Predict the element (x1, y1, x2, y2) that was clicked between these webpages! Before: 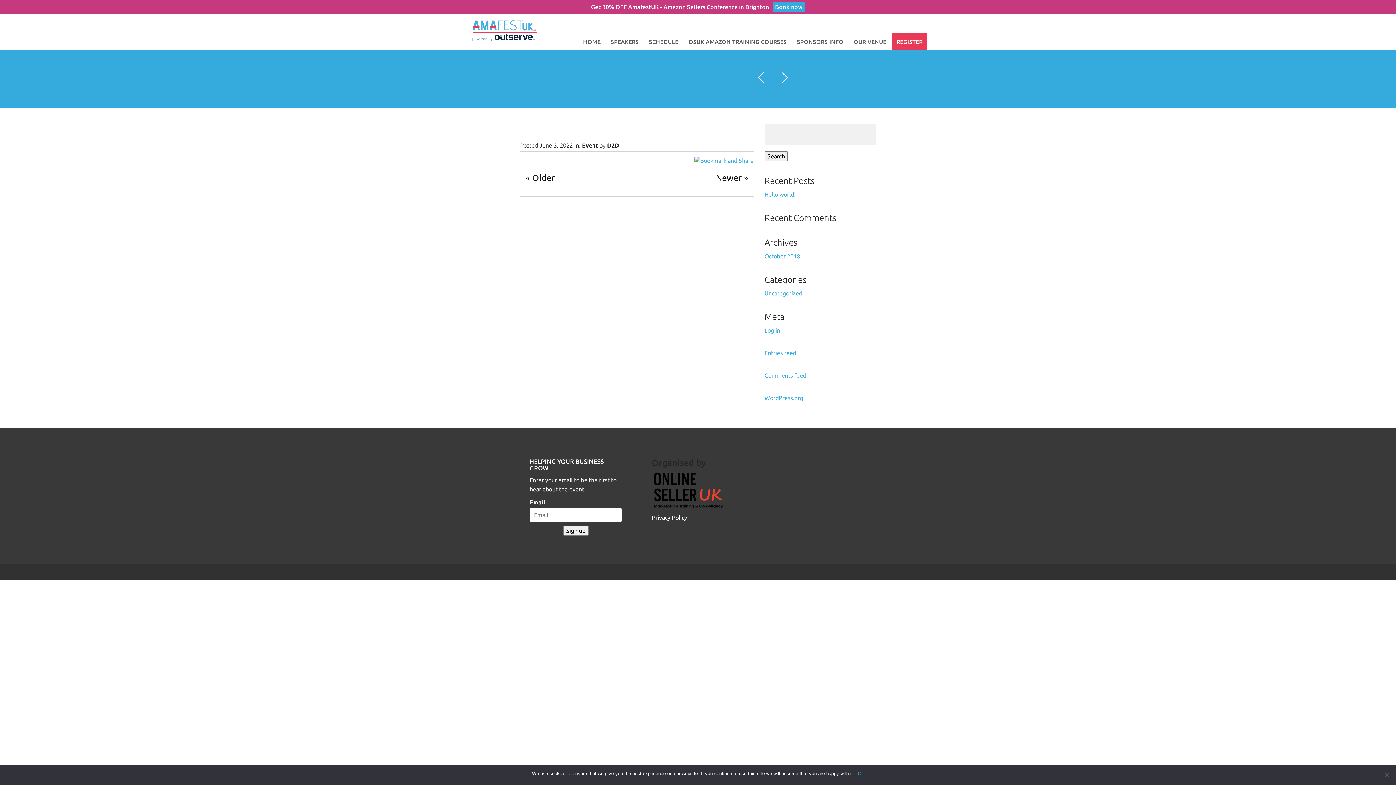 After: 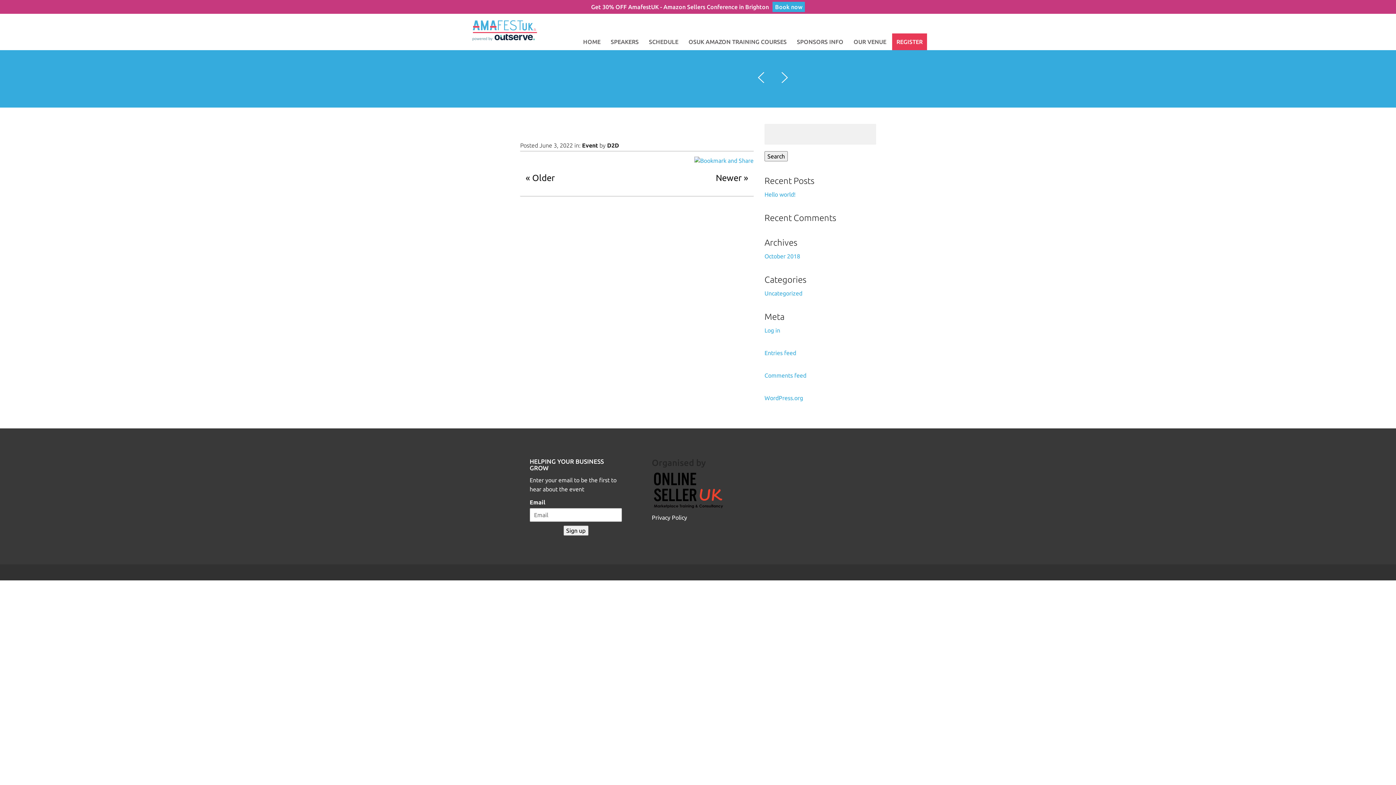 Action: bbox: (858, 770, 864, 777) label: Ok